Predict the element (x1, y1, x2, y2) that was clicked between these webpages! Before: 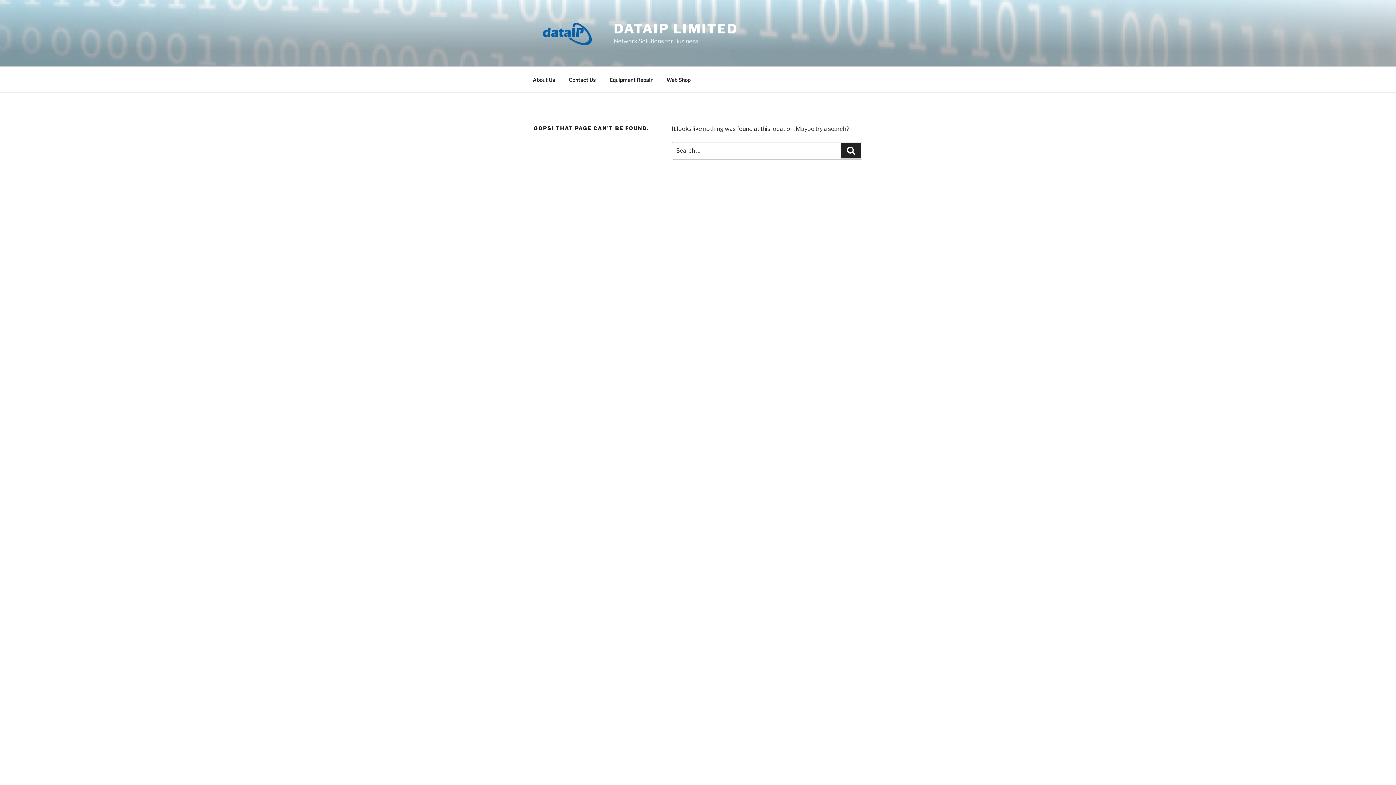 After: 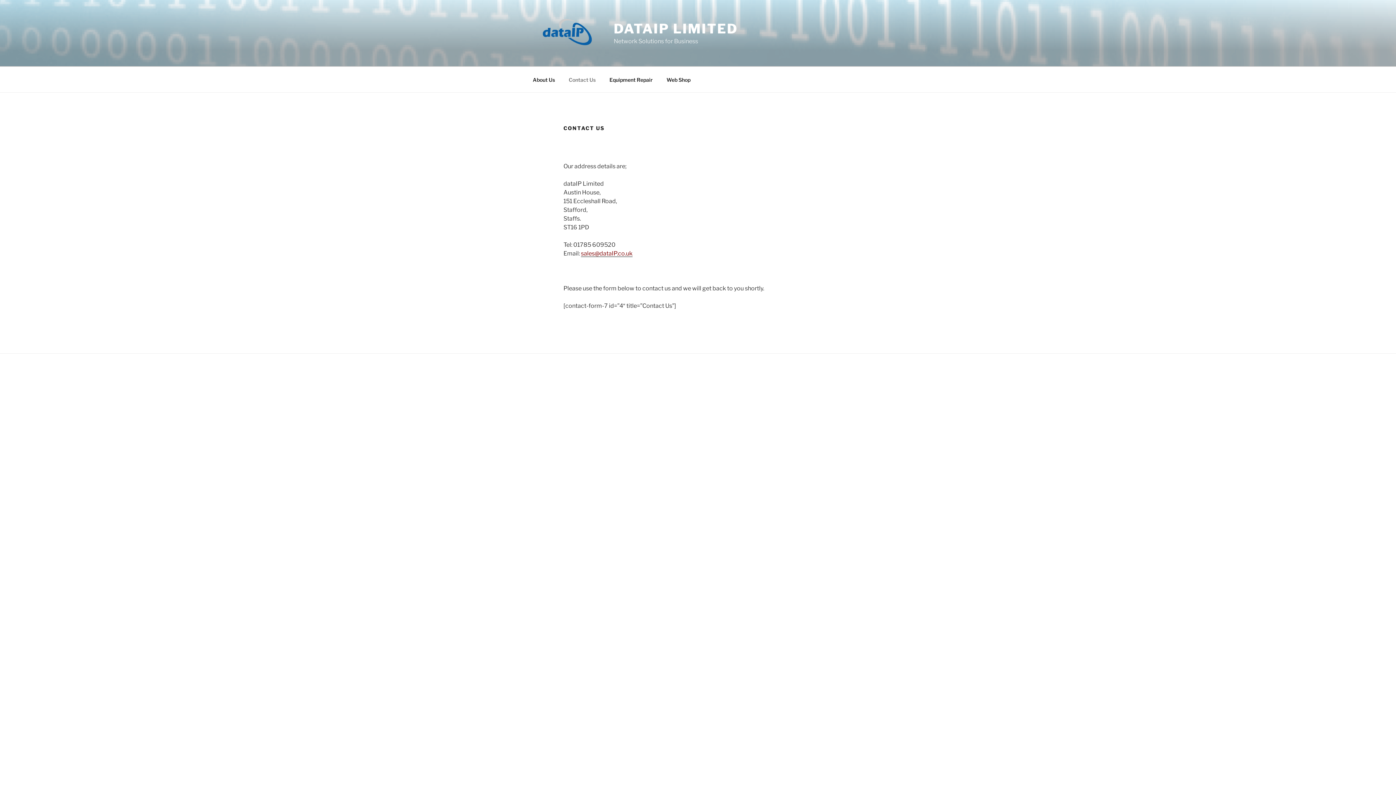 Action: bbox: (562, 70, 602, 88) label: Contact Us